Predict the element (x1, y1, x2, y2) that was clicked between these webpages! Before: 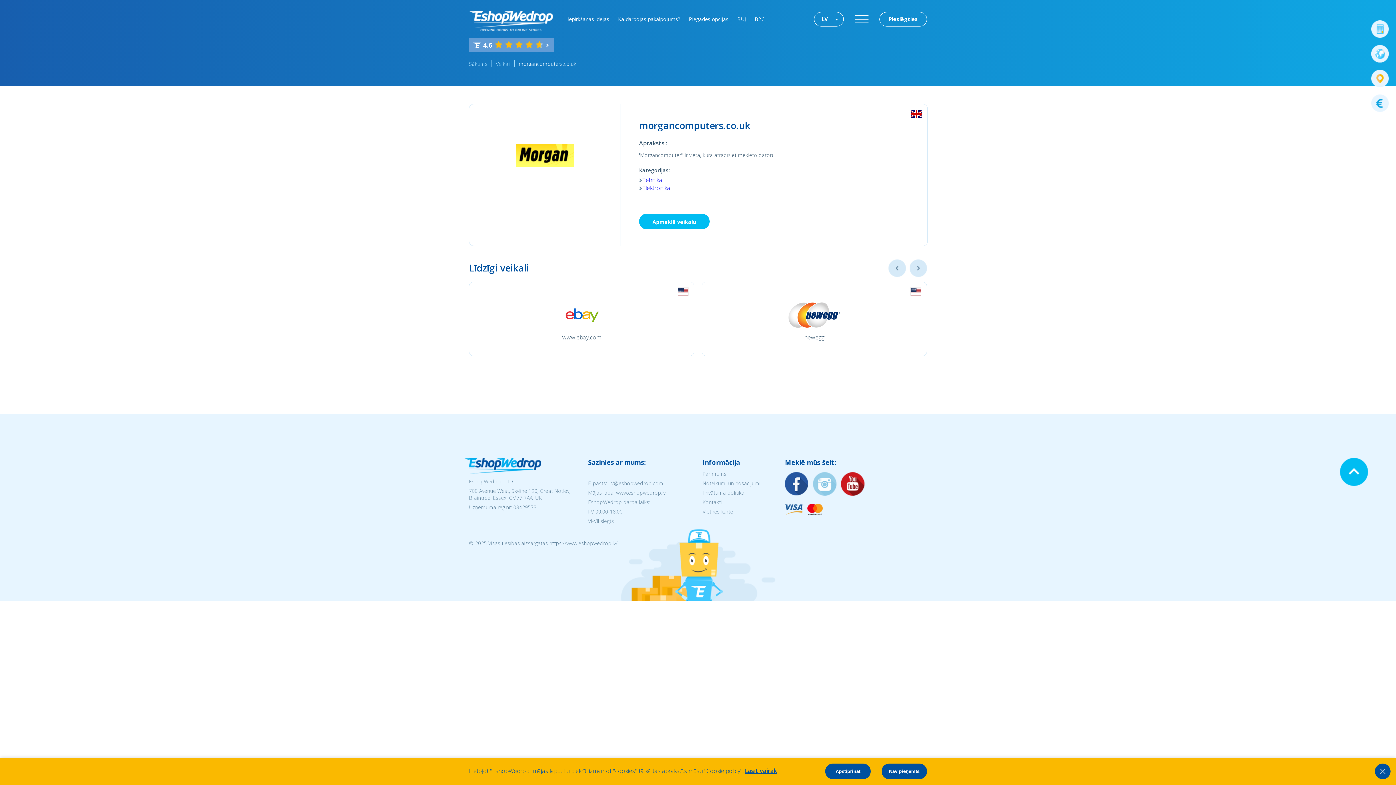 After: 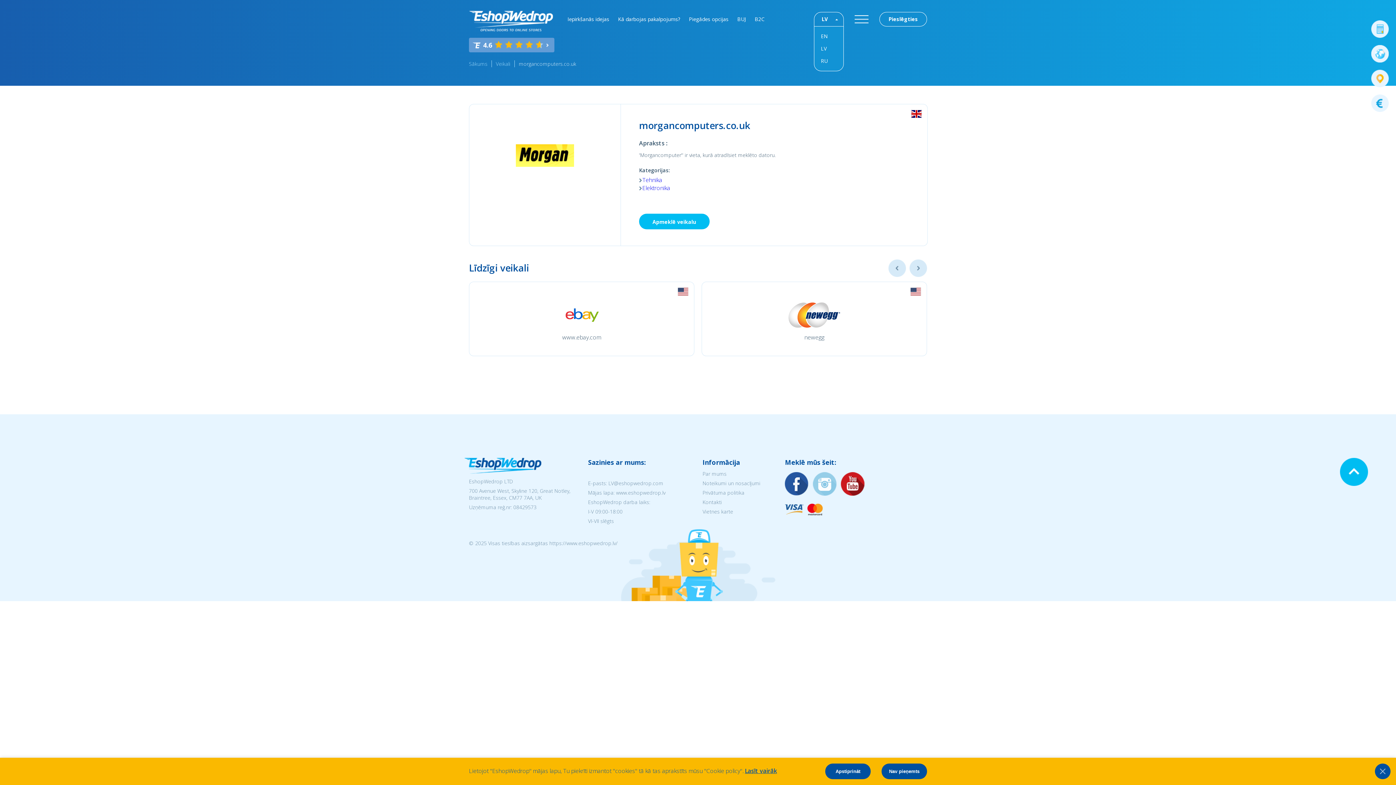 Action: bbox: (814, 12, 843, 26) label: LV